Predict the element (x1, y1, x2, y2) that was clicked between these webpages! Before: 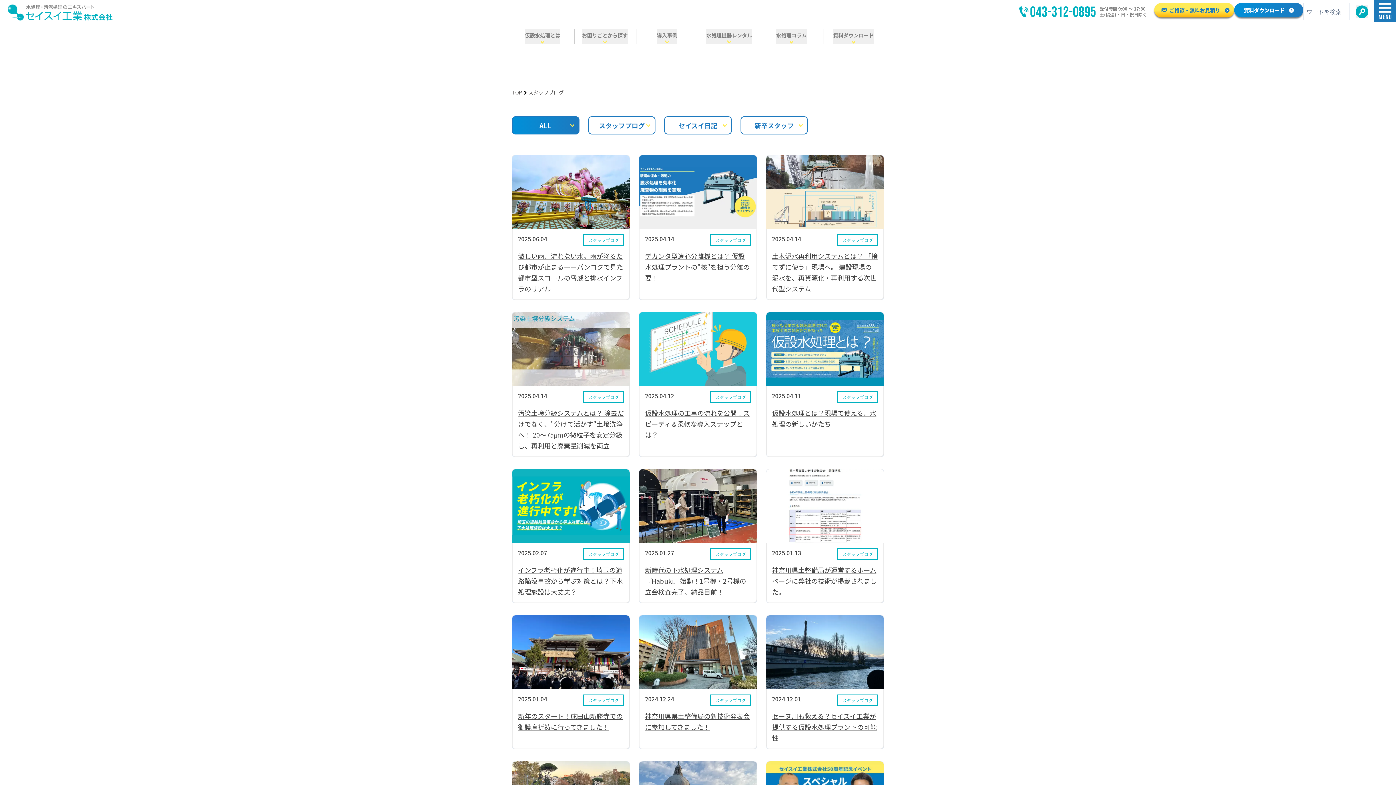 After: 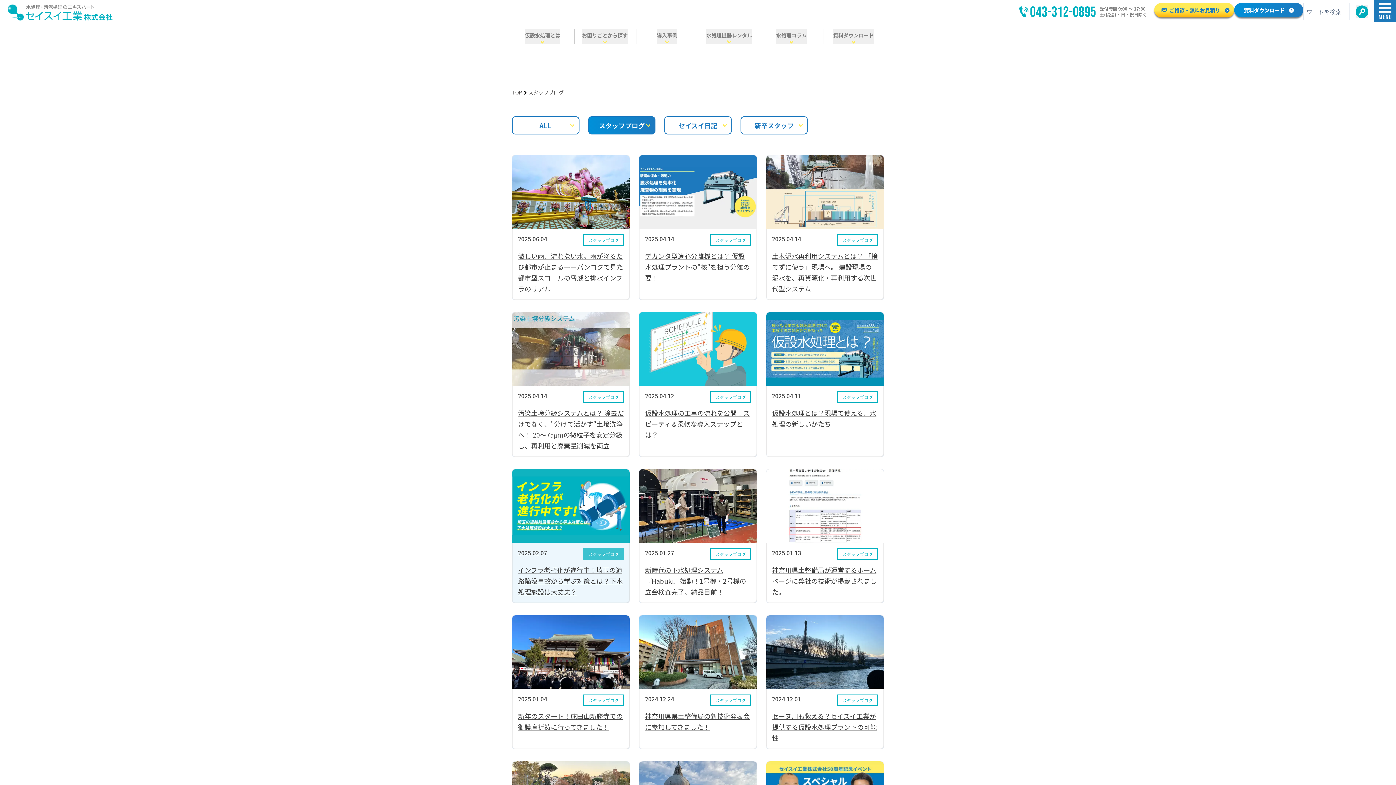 Action: bbox: (583, 548, 624, 560) label: スタッフブログ